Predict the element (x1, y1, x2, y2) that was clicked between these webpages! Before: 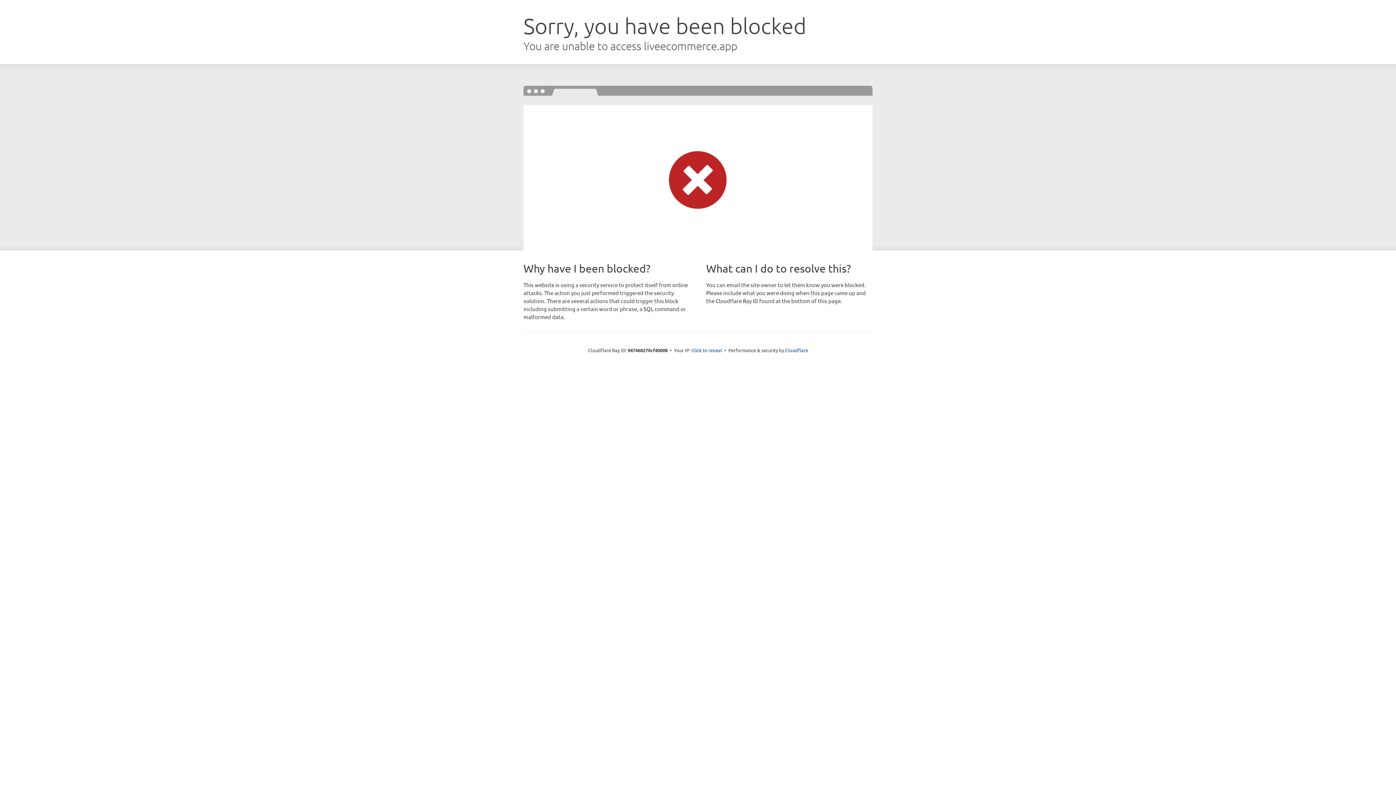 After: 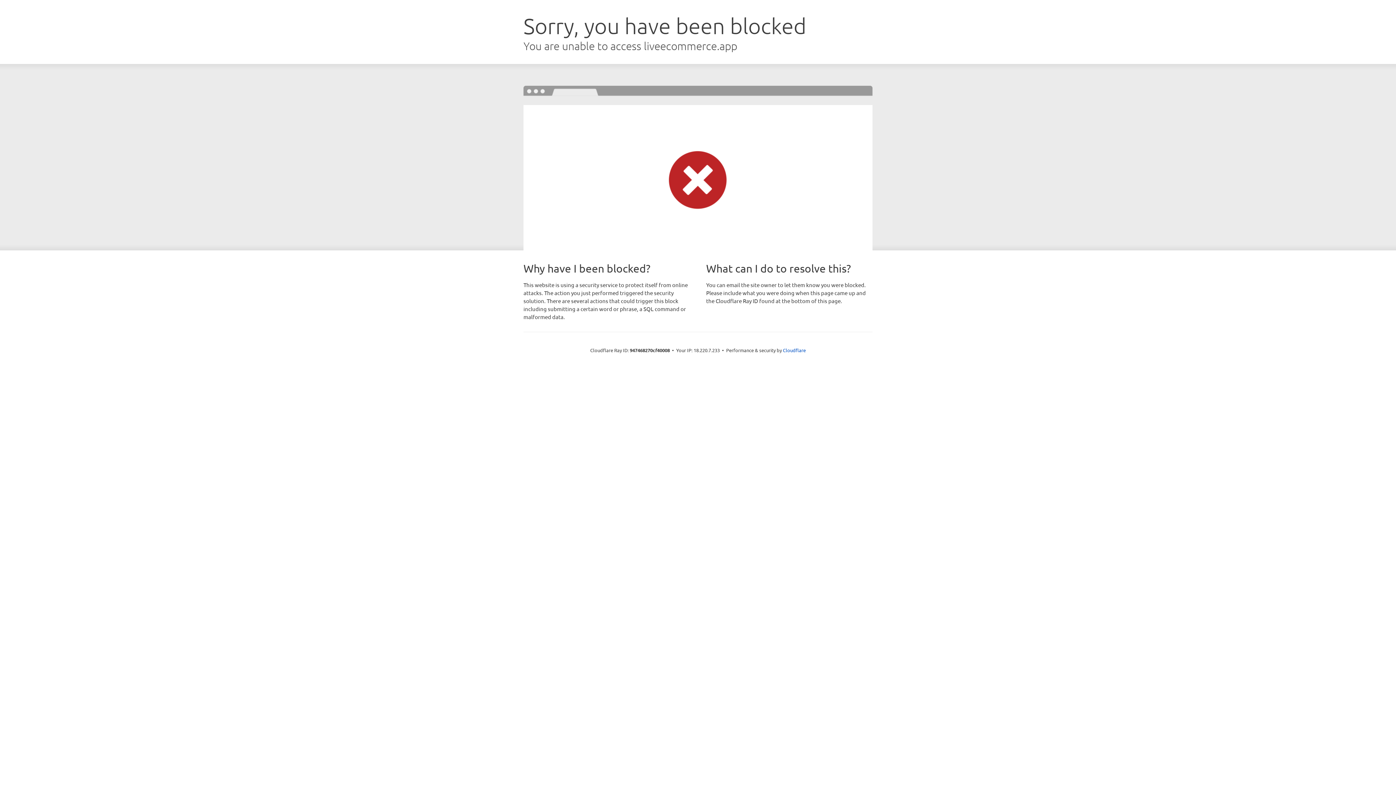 Action: label: Click to reveal bbox: (691, 346, 722, 353)